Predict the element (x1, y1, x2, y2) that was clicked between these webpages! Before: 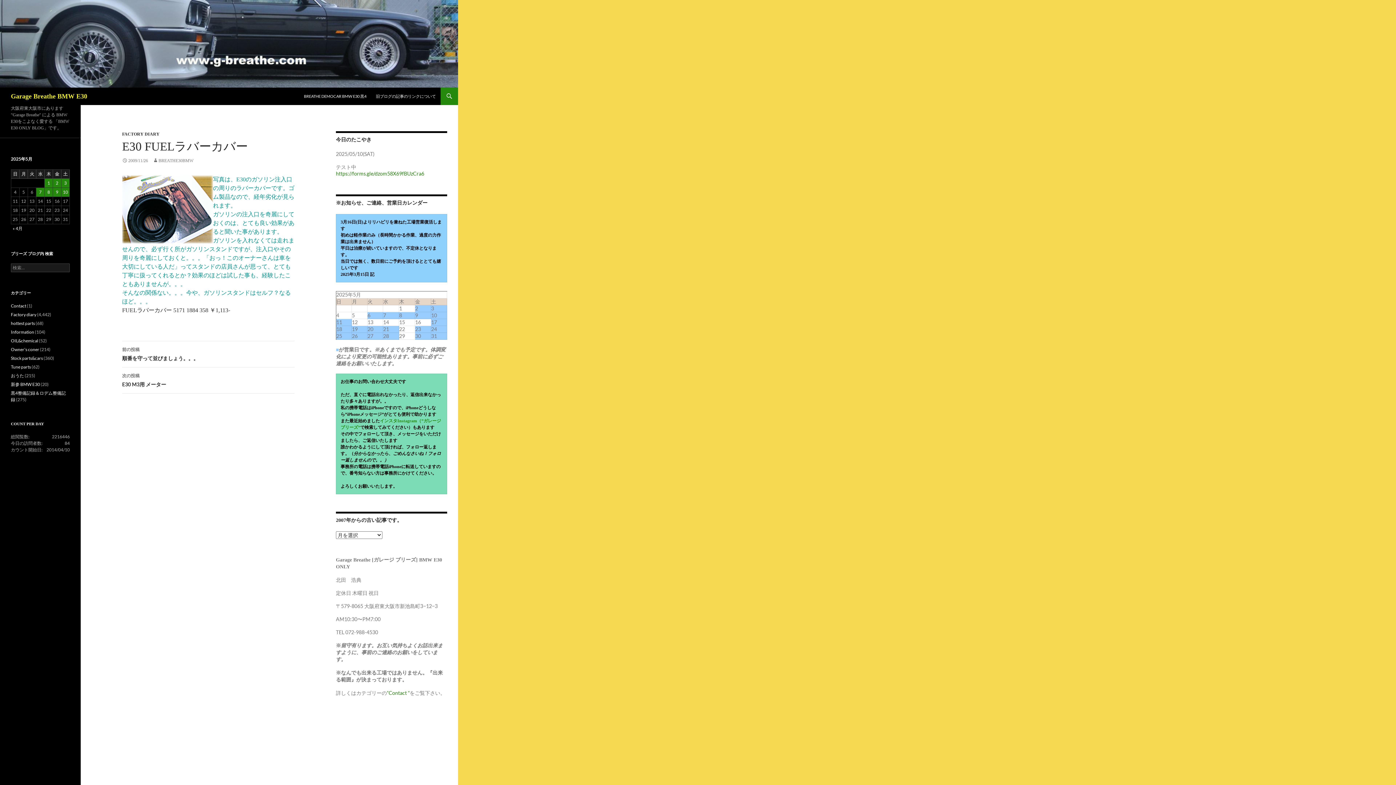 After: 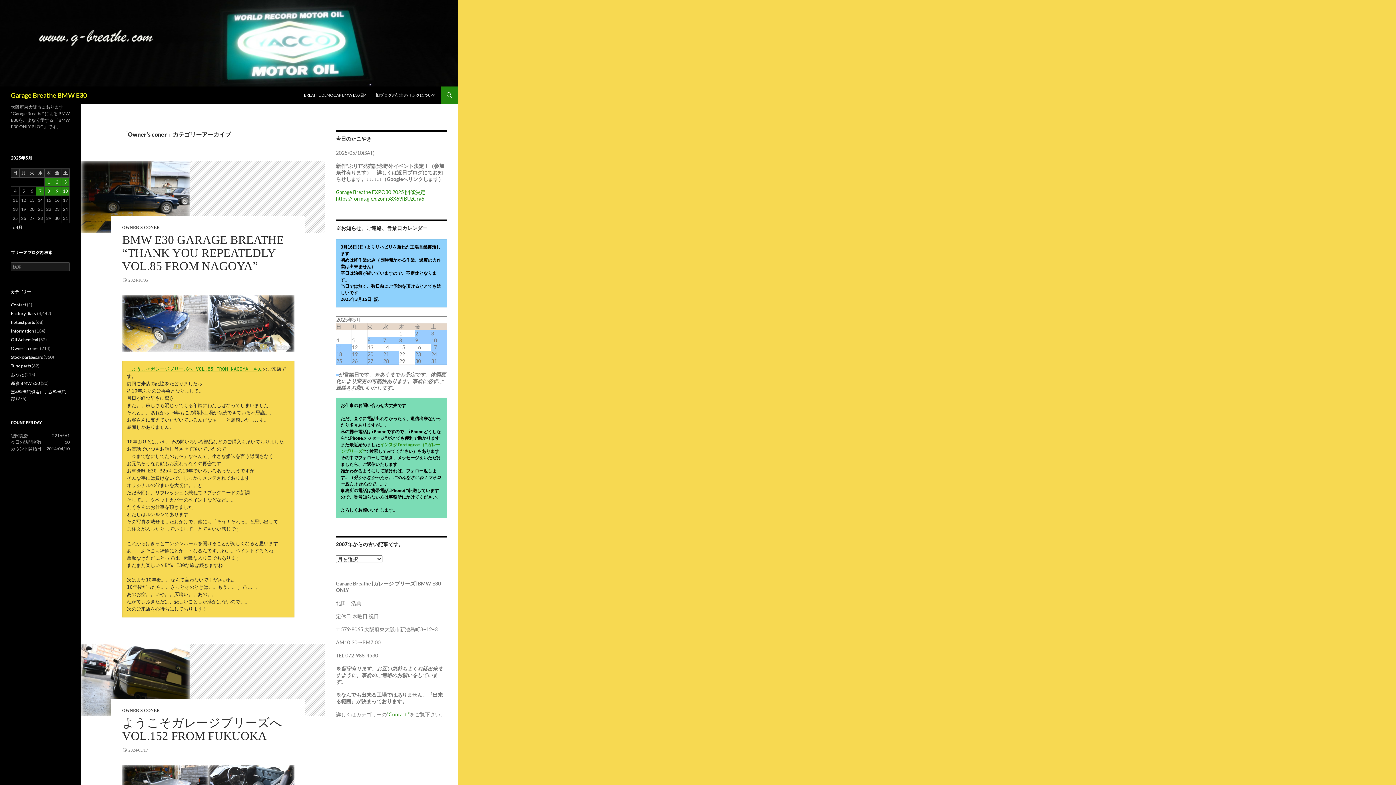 Action: label: Owner's coner bbox: (10, 346, 39, 352)